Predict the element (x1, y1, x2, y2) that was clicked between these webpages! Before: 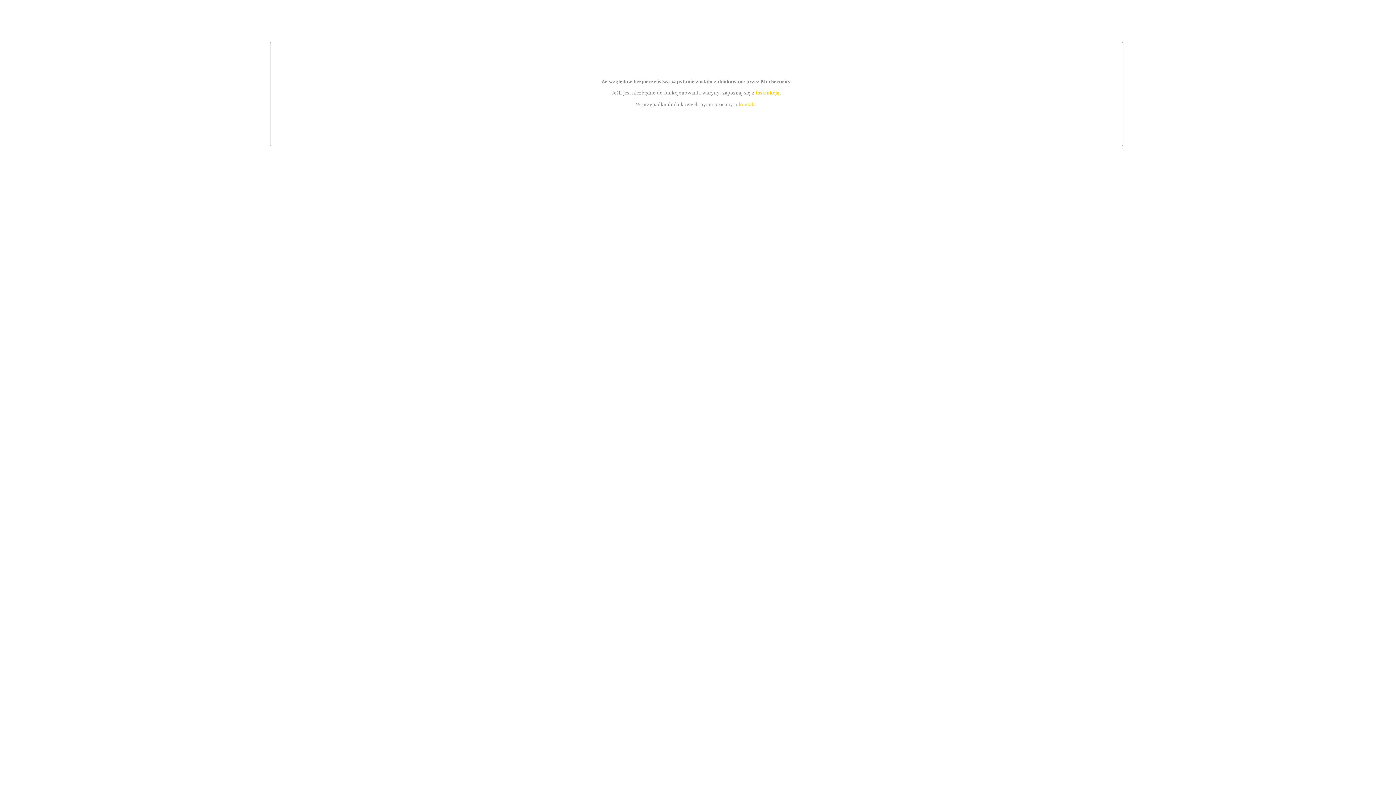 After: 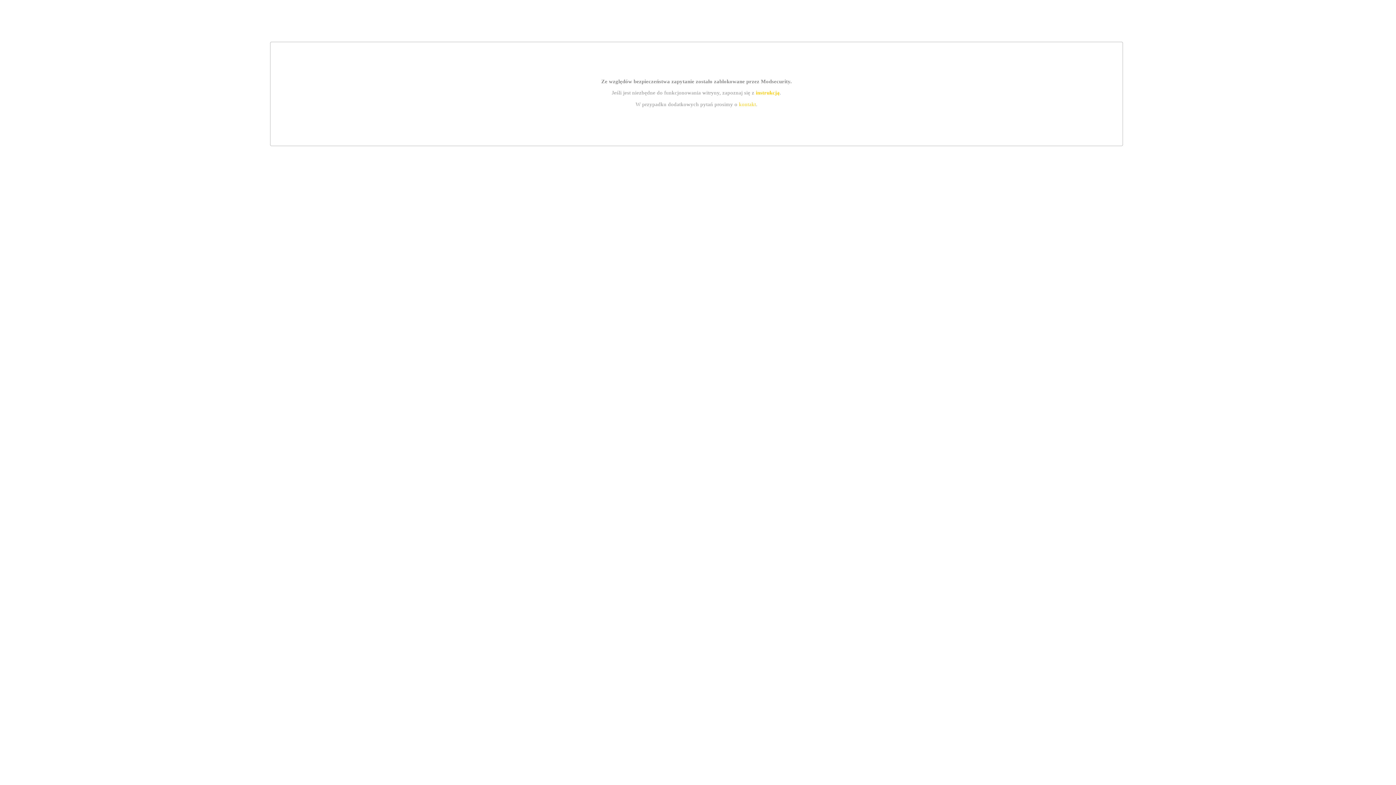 Action: bbox: (739, 101, 756, 107) label: kontakt